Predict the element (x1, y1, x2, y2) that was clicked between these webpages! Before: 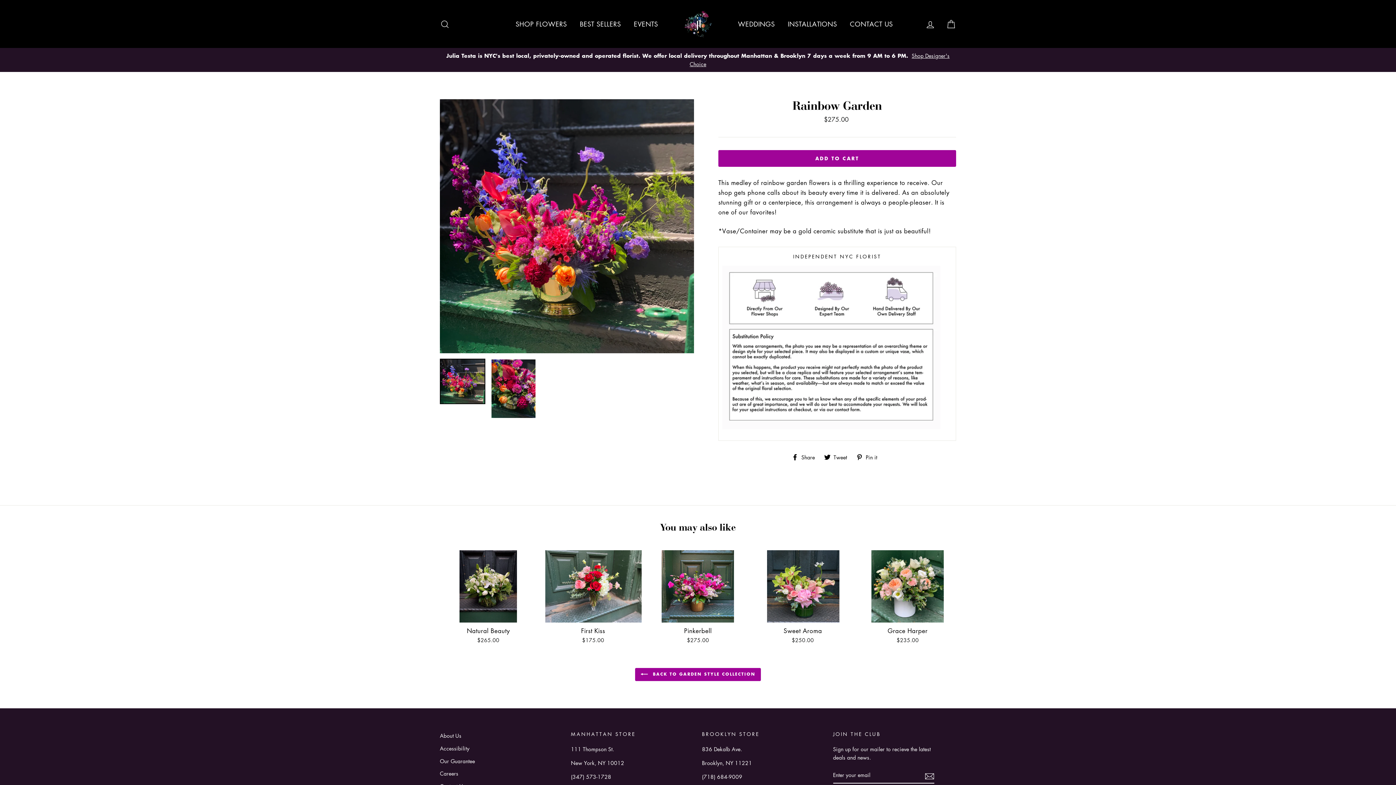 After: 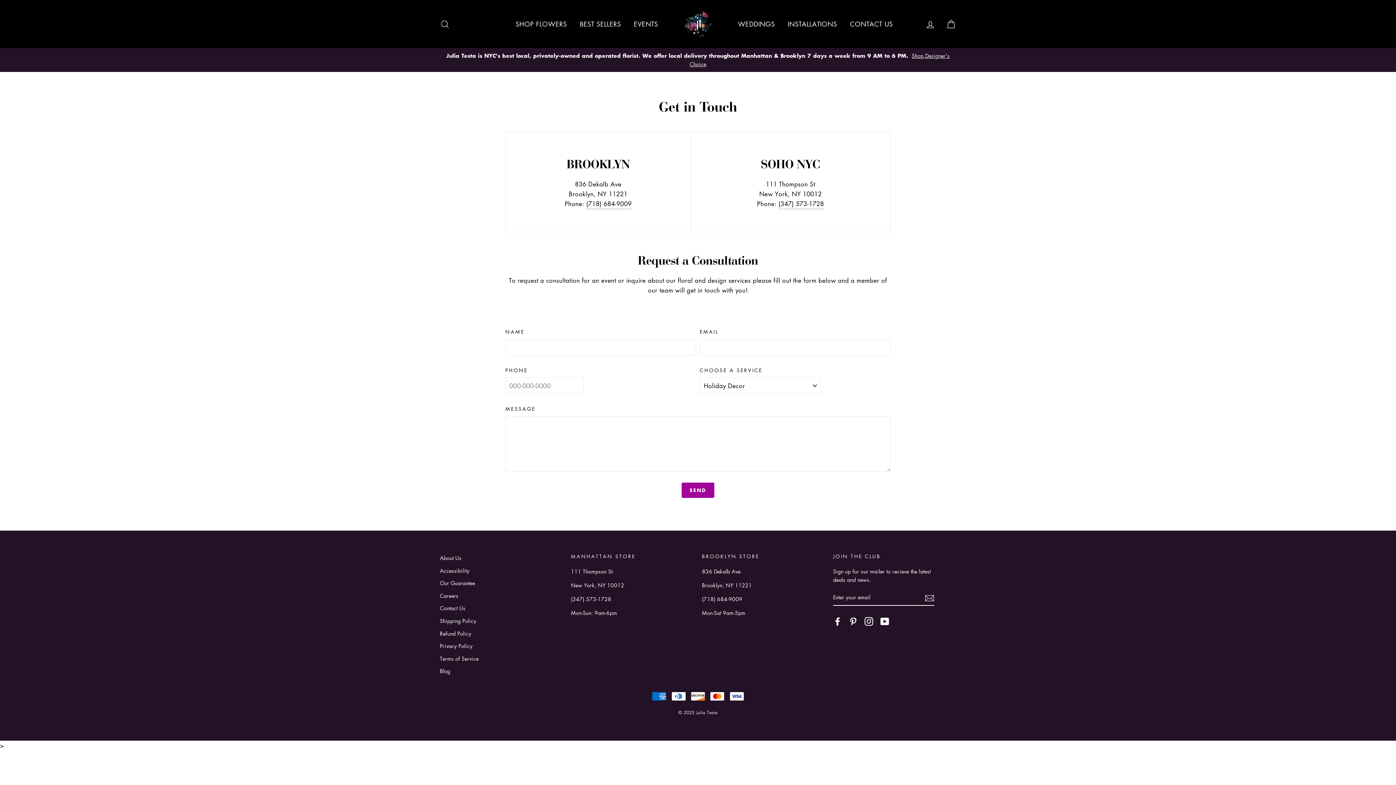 Action: label: CONTACT US bbox: (844, 16, 898, 31)